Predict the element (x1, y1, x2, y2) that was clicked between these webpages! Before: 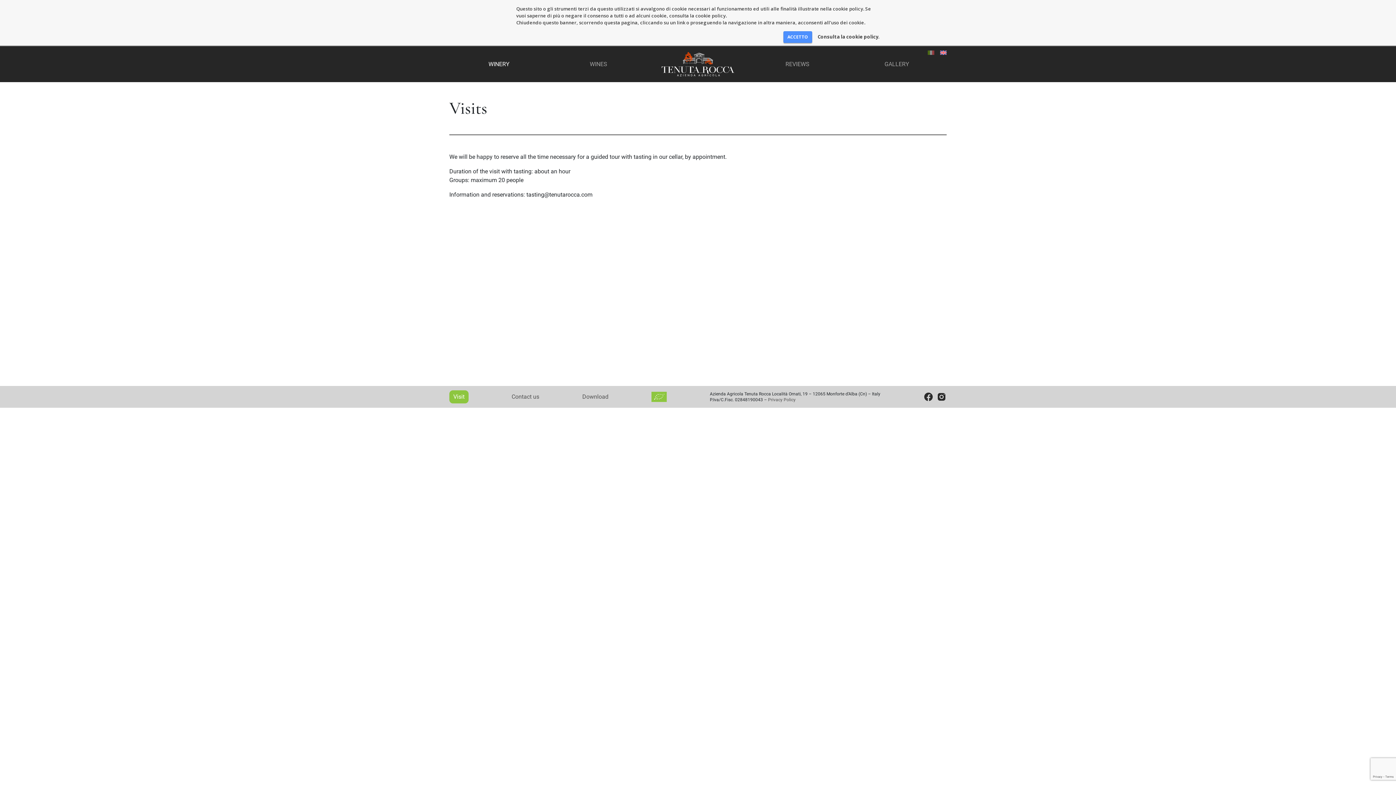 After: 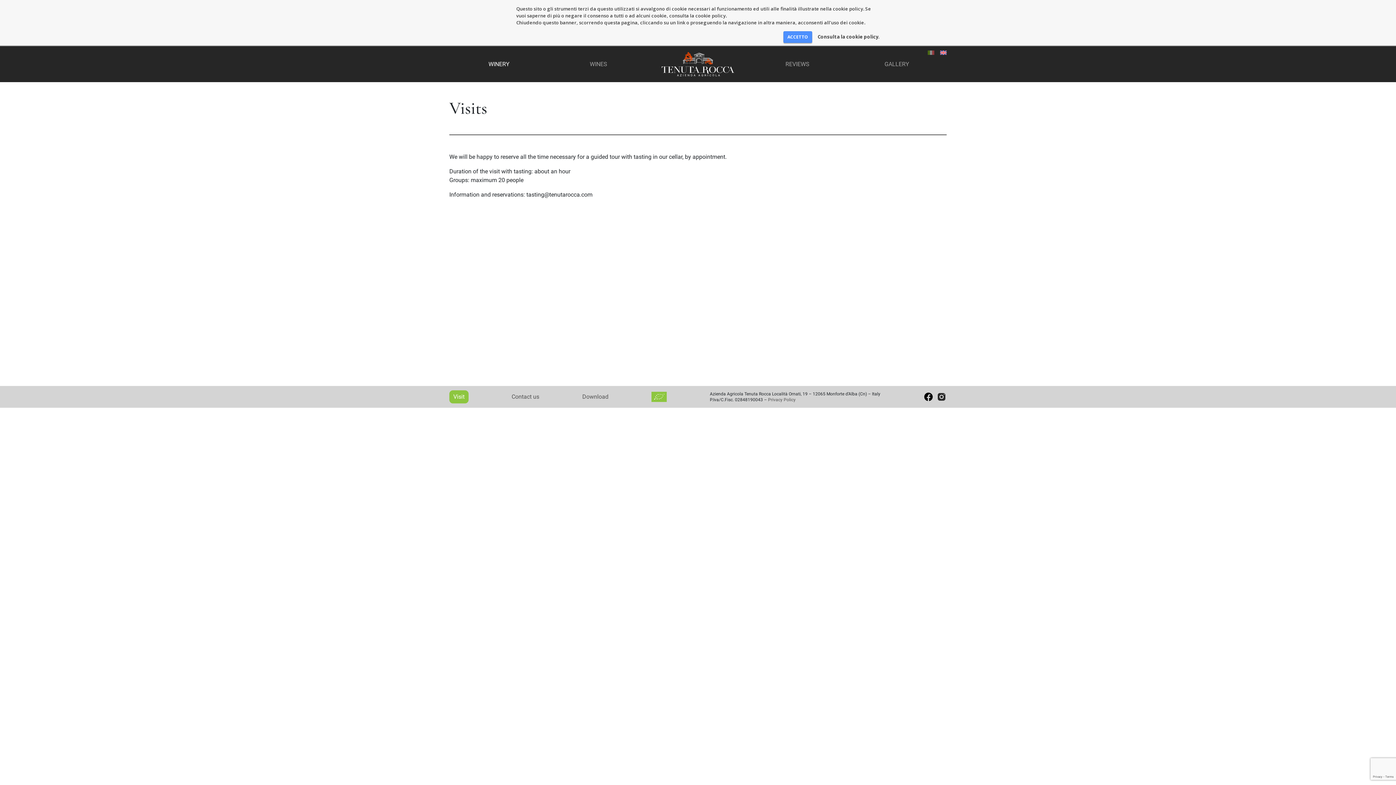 Action: bbox: (923, 392, 933, 402)